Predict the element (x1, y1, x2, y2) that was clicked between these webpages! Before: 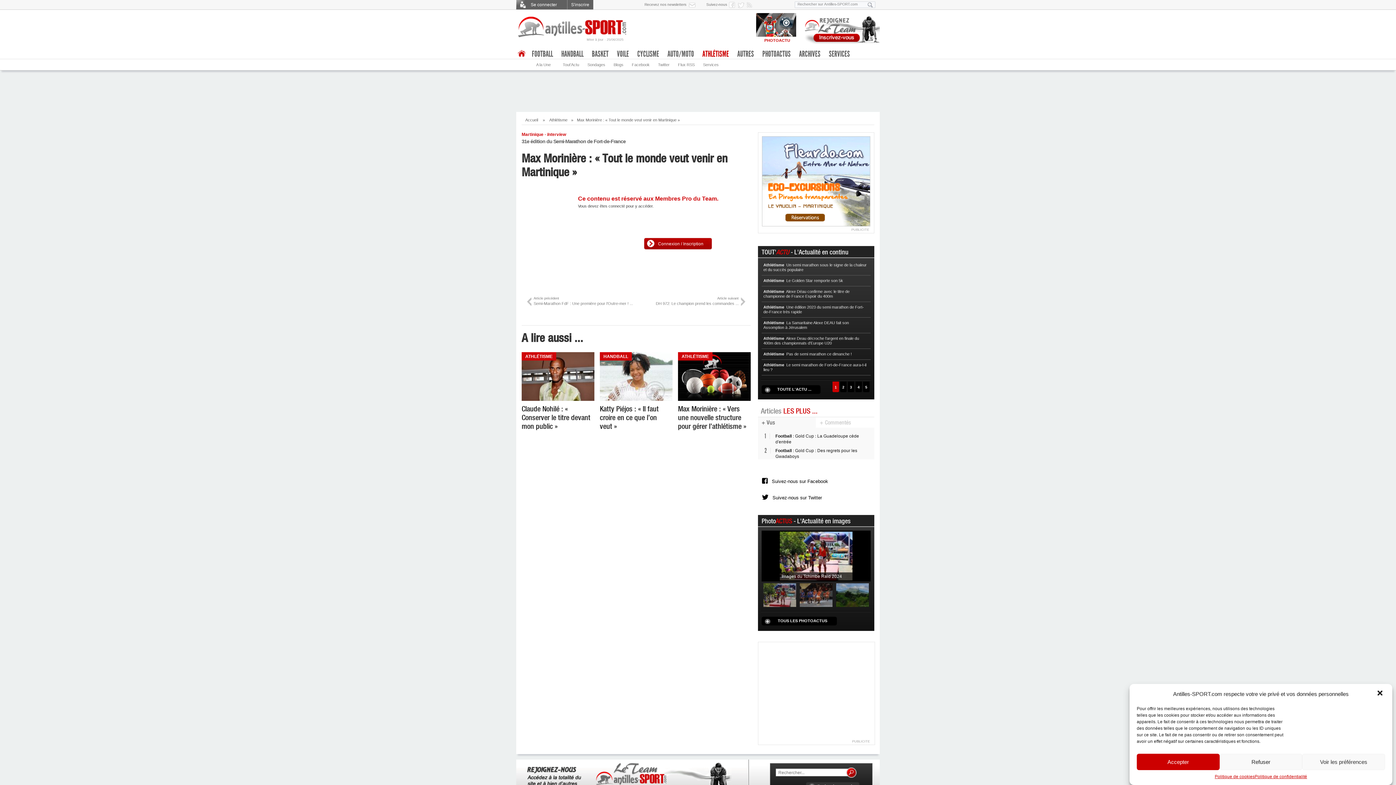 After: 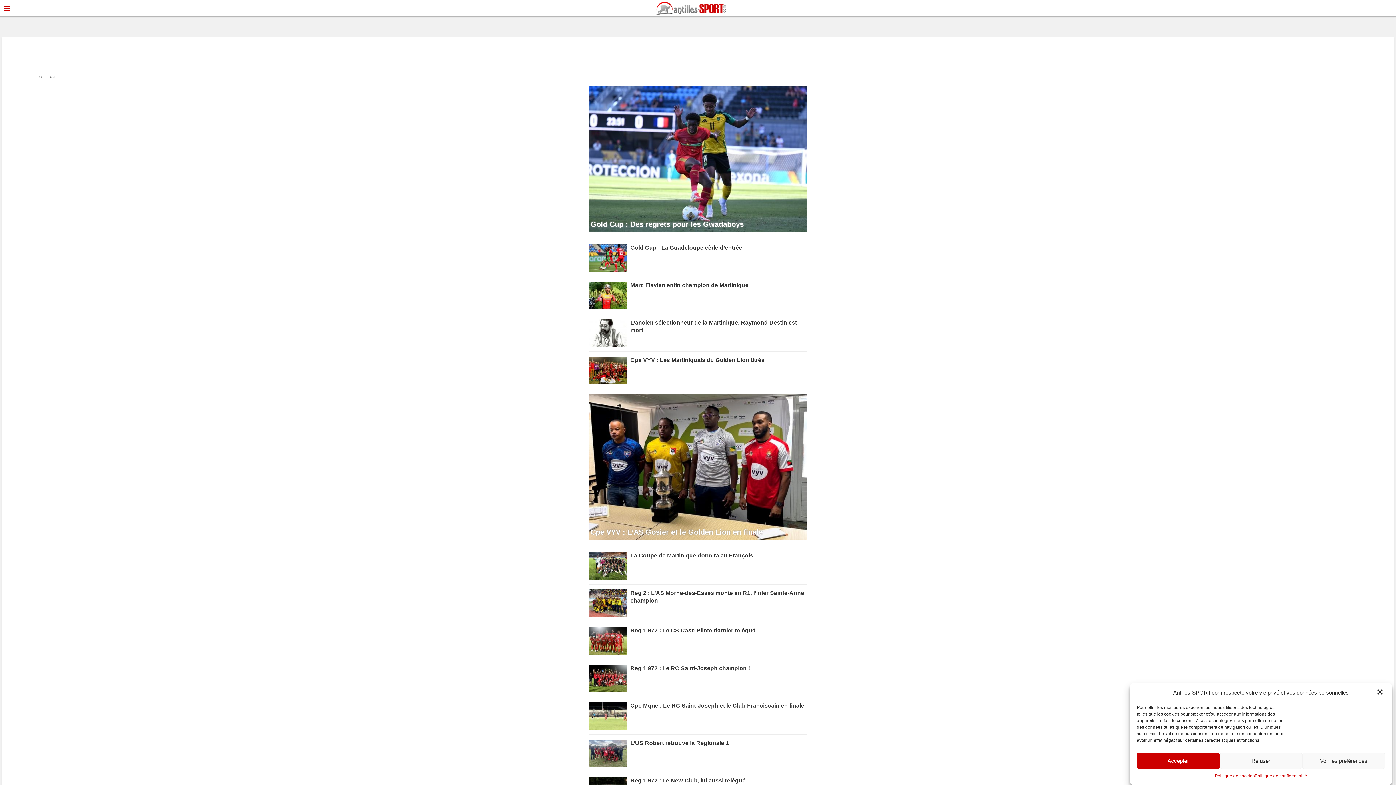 Action: bbox: (528, 48, 556, 58) label: FOOTBALL